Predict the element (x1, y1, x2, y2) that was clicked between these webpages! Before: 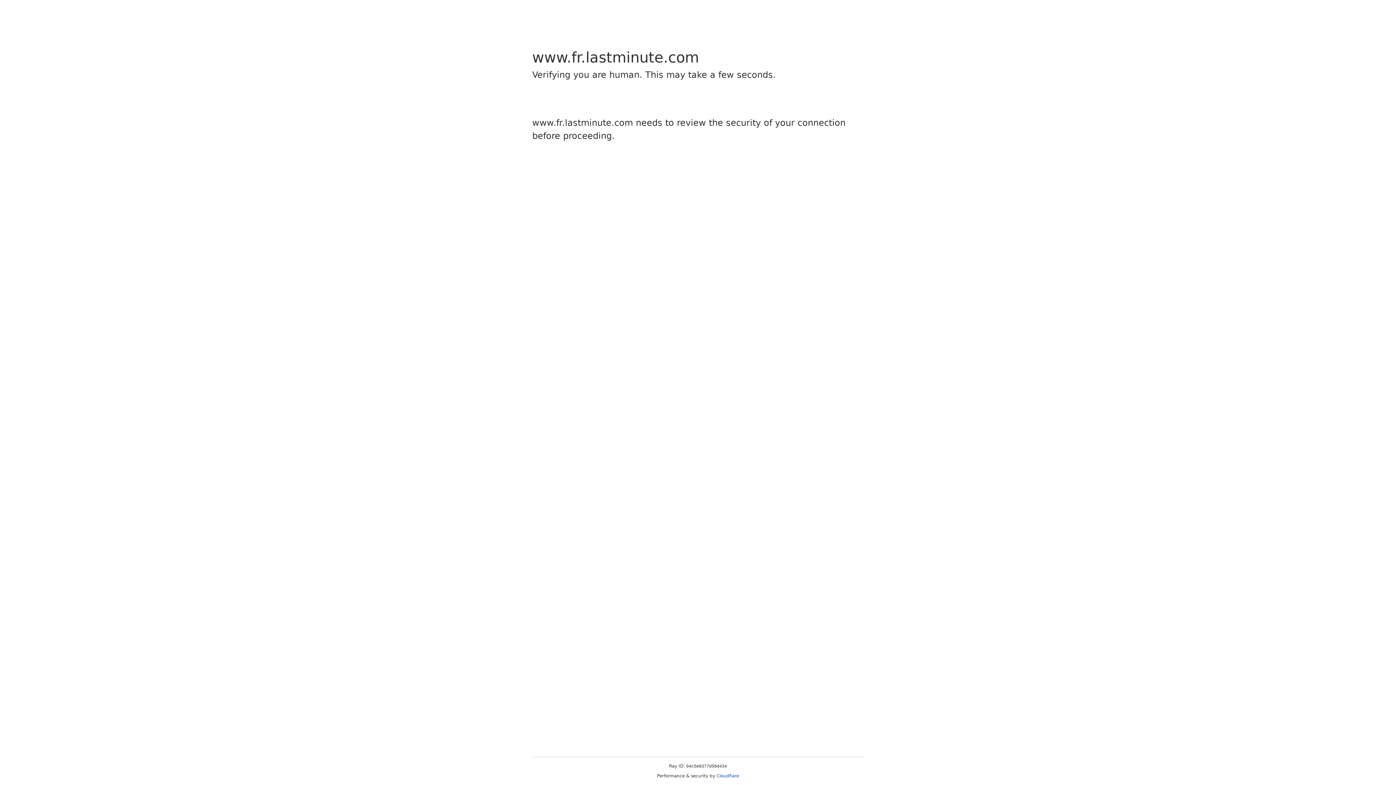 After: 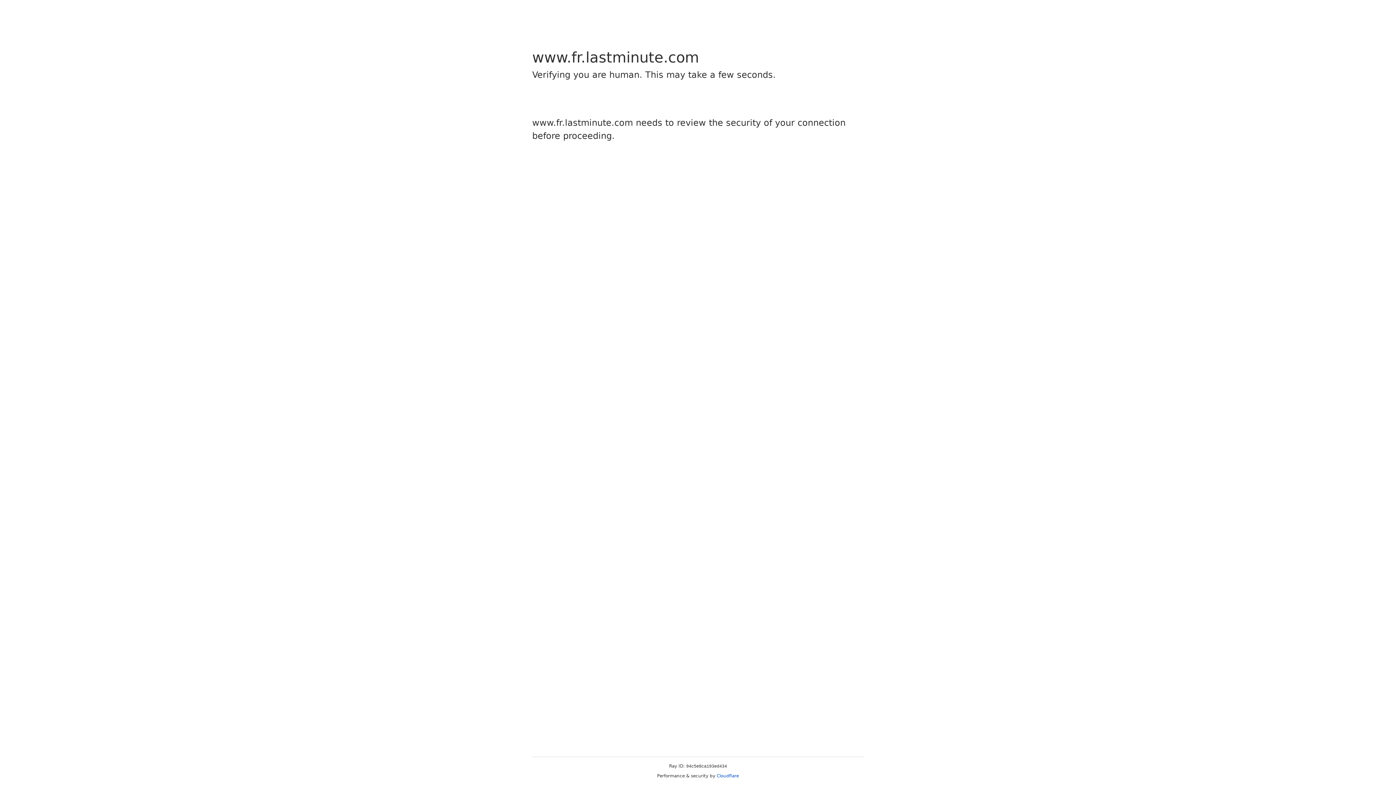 Action: bbox: (716, 773, 739, 778) label: Cloudflare